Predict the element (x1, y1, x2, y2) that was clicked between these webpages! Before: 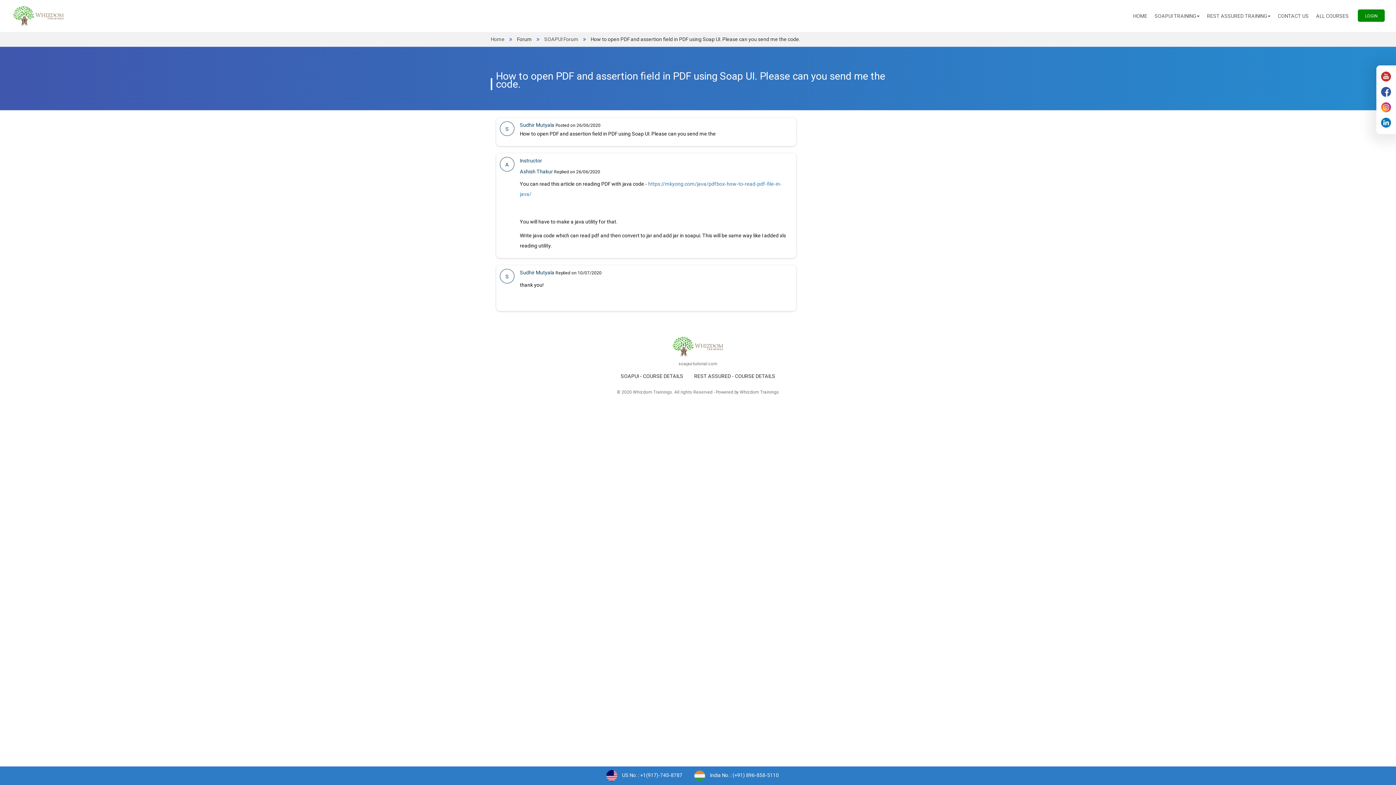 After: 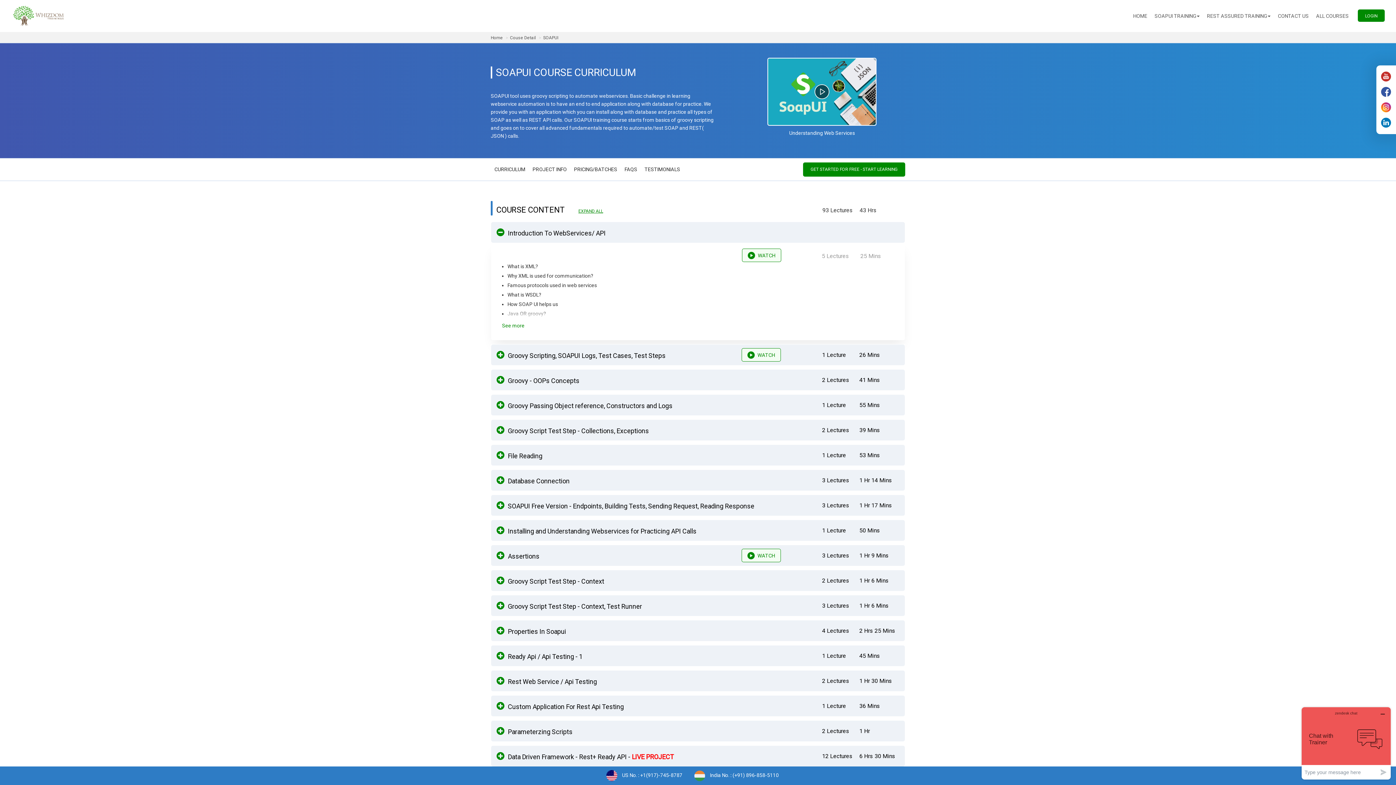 Action: bbox: (615, 367, 688, 385) label: SOAPUI - COURSE DETAILS